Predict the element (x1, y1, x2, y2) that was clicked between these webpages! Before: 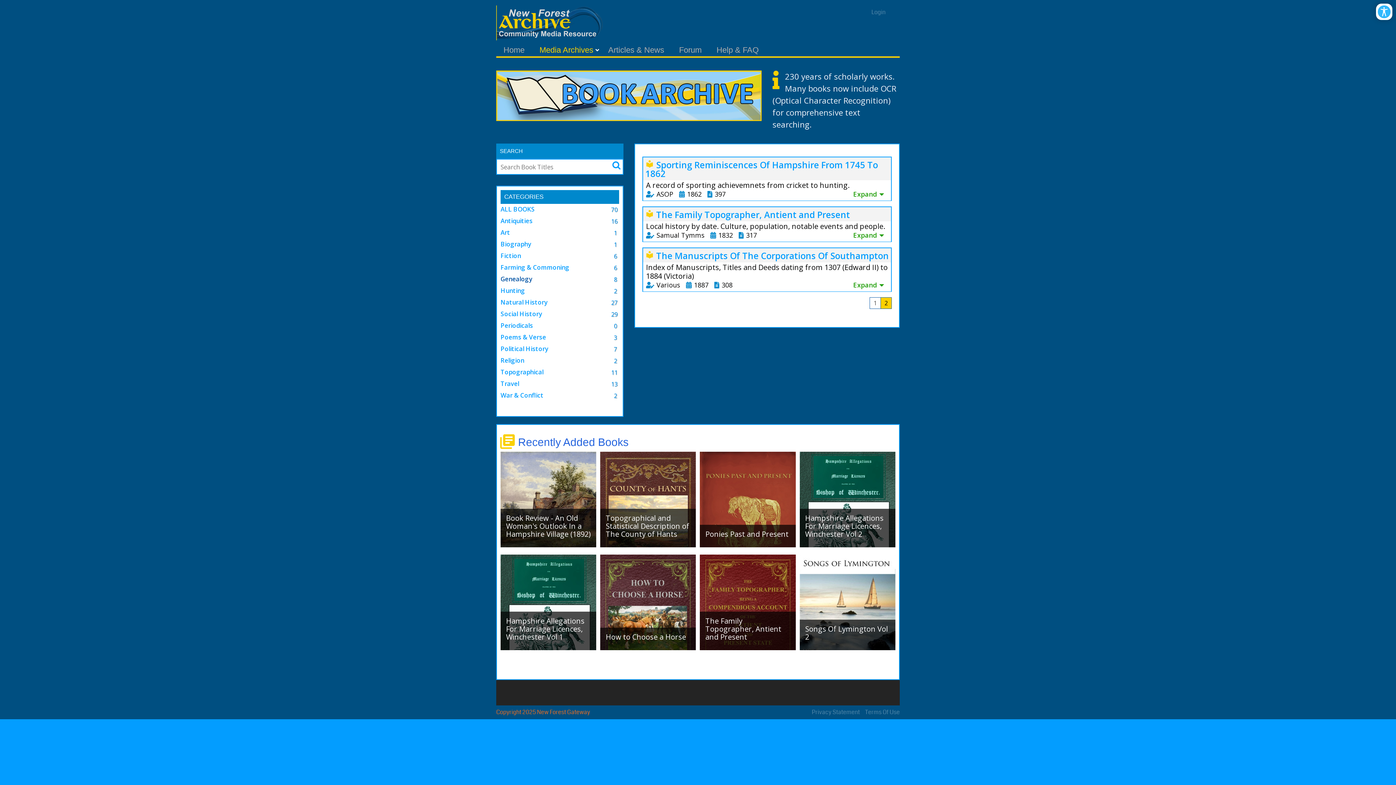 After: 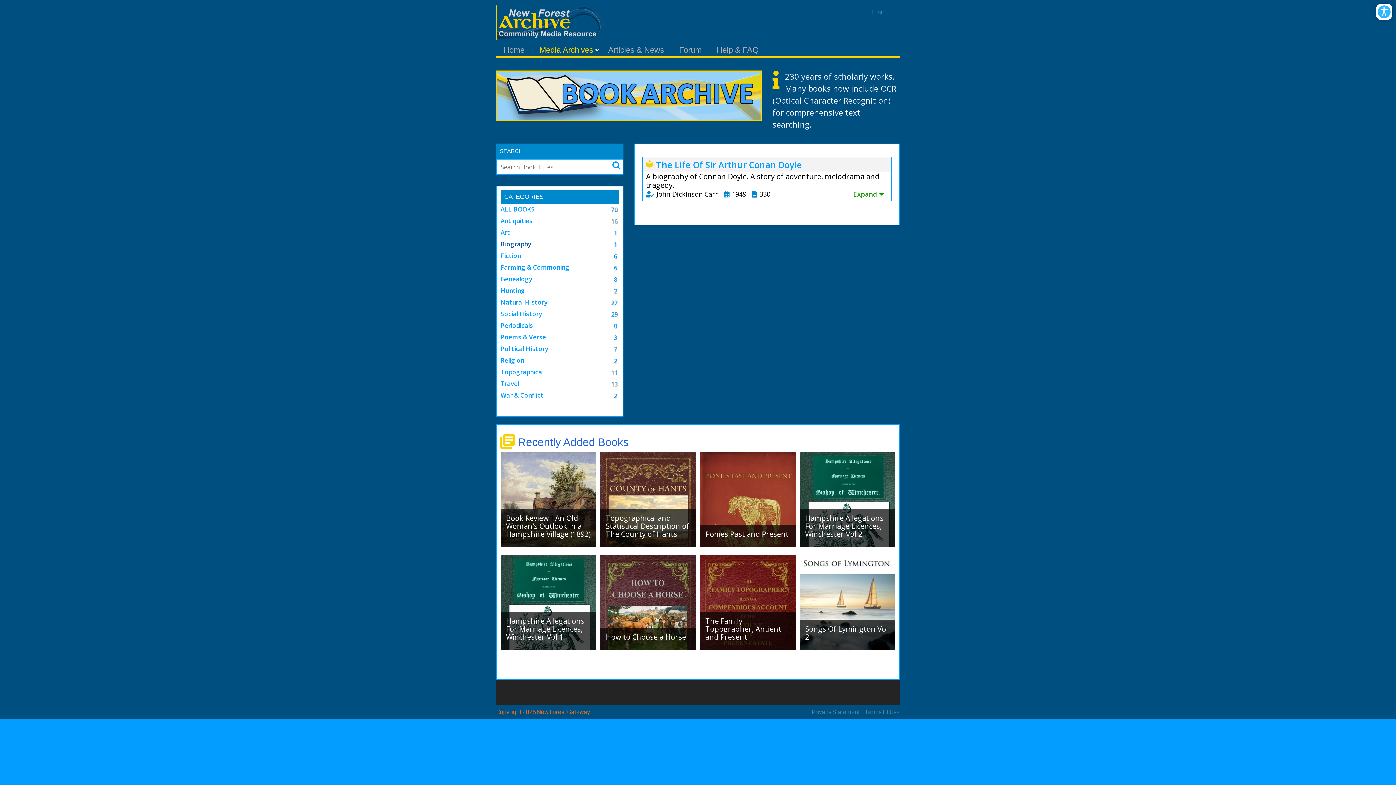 Action: bbox: (612, 240, 619, 249) label: 1